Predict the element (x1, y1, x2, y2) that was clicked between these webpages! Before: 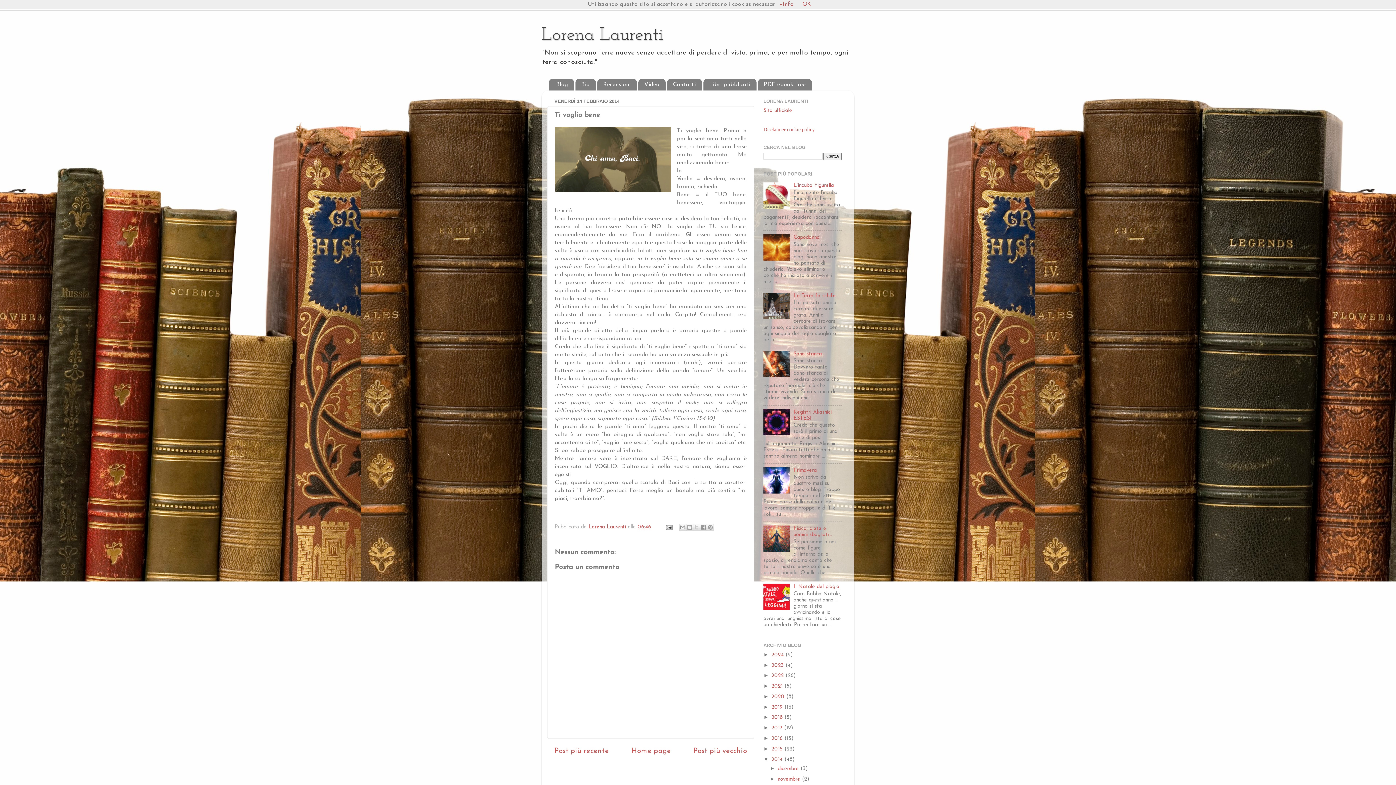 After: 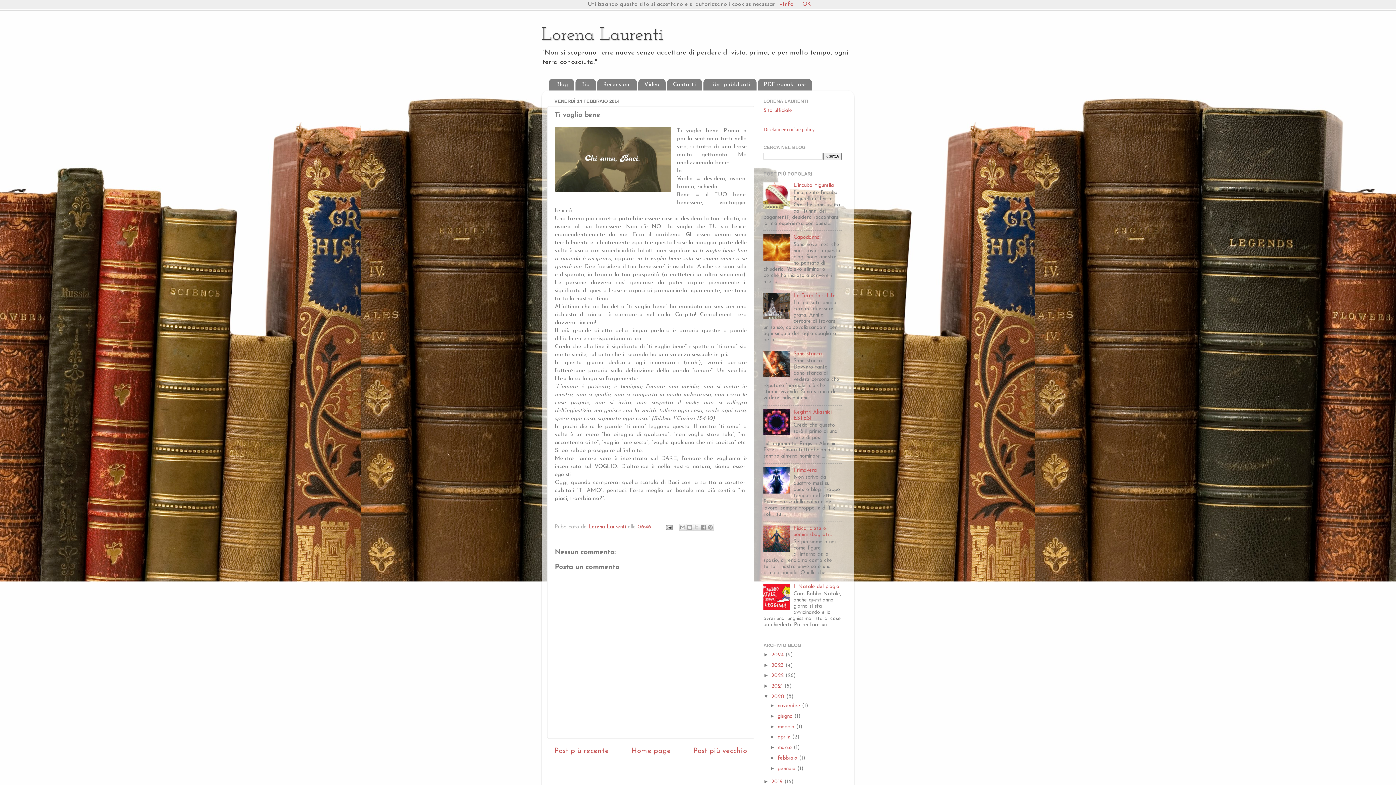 Action: label: ►   bbox: (763, 693, 771, 699)